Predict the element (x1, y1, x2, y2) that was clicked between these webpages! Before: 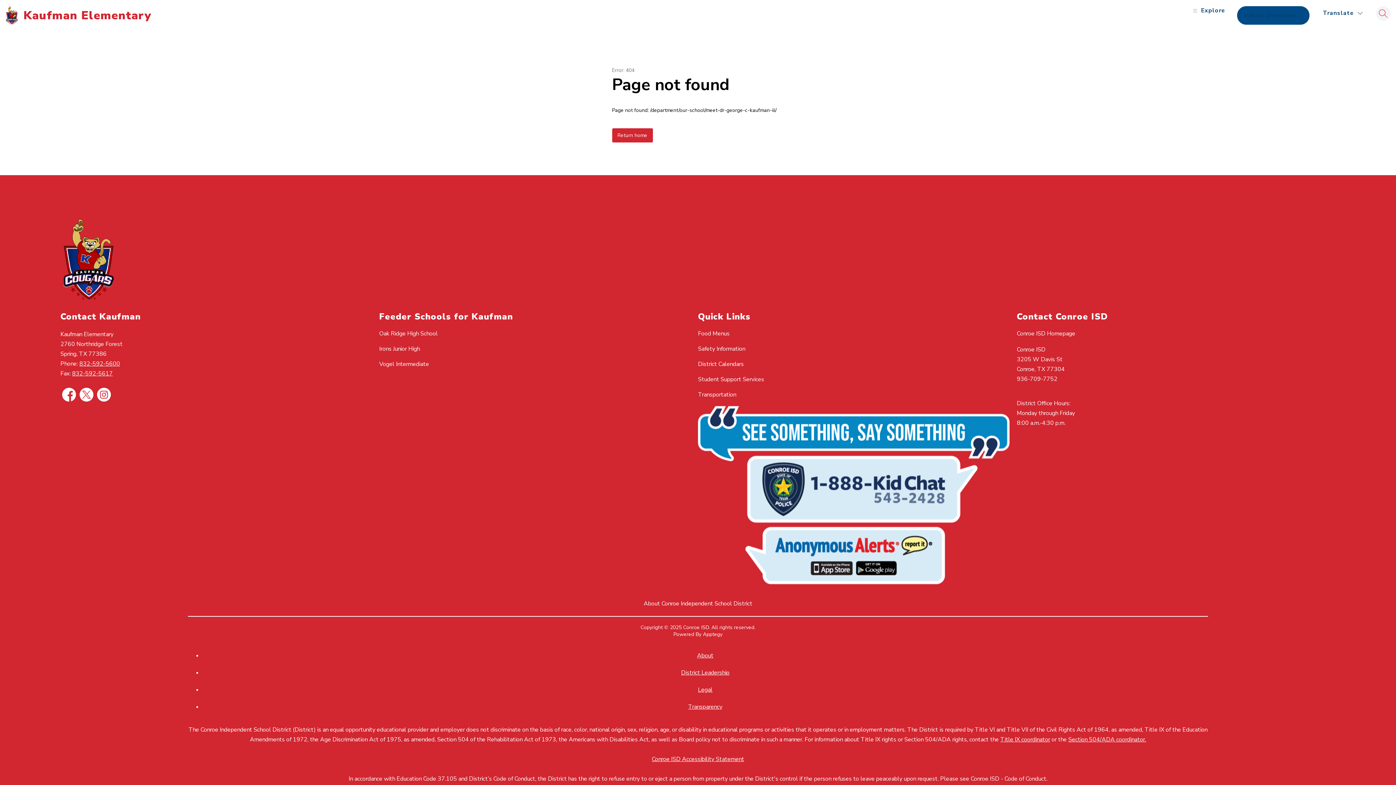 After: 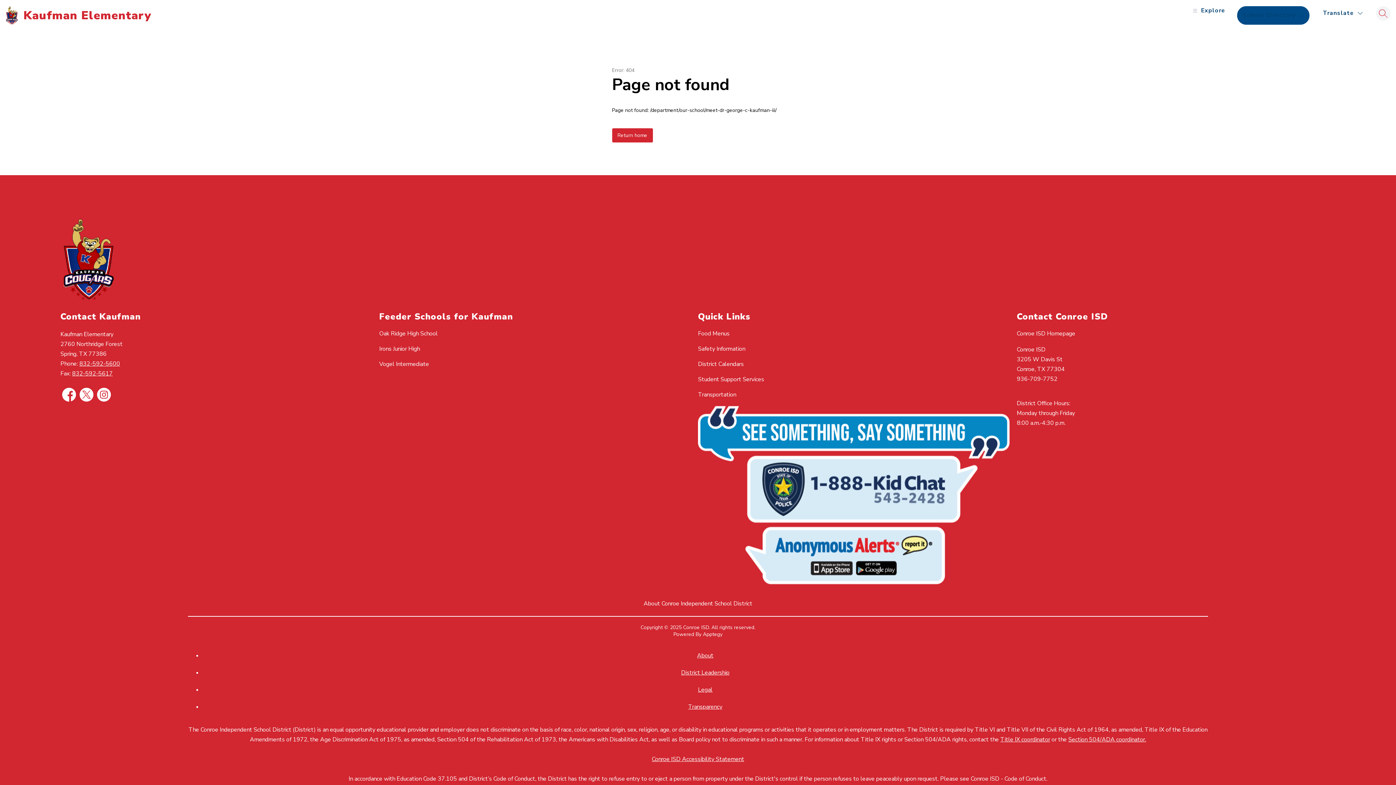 Action: label: Section 504/ADA coordinator bbox: (1068, 736, 1145, 744)